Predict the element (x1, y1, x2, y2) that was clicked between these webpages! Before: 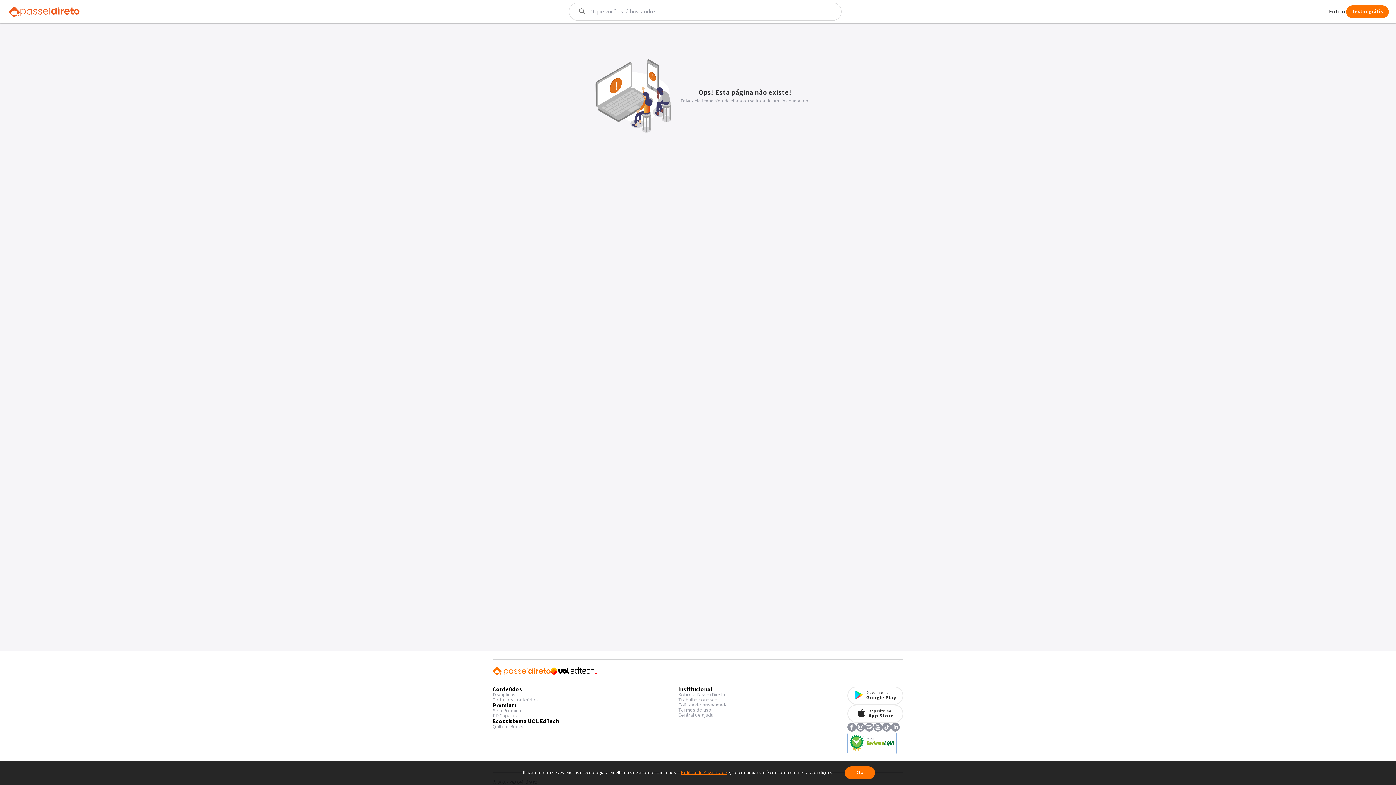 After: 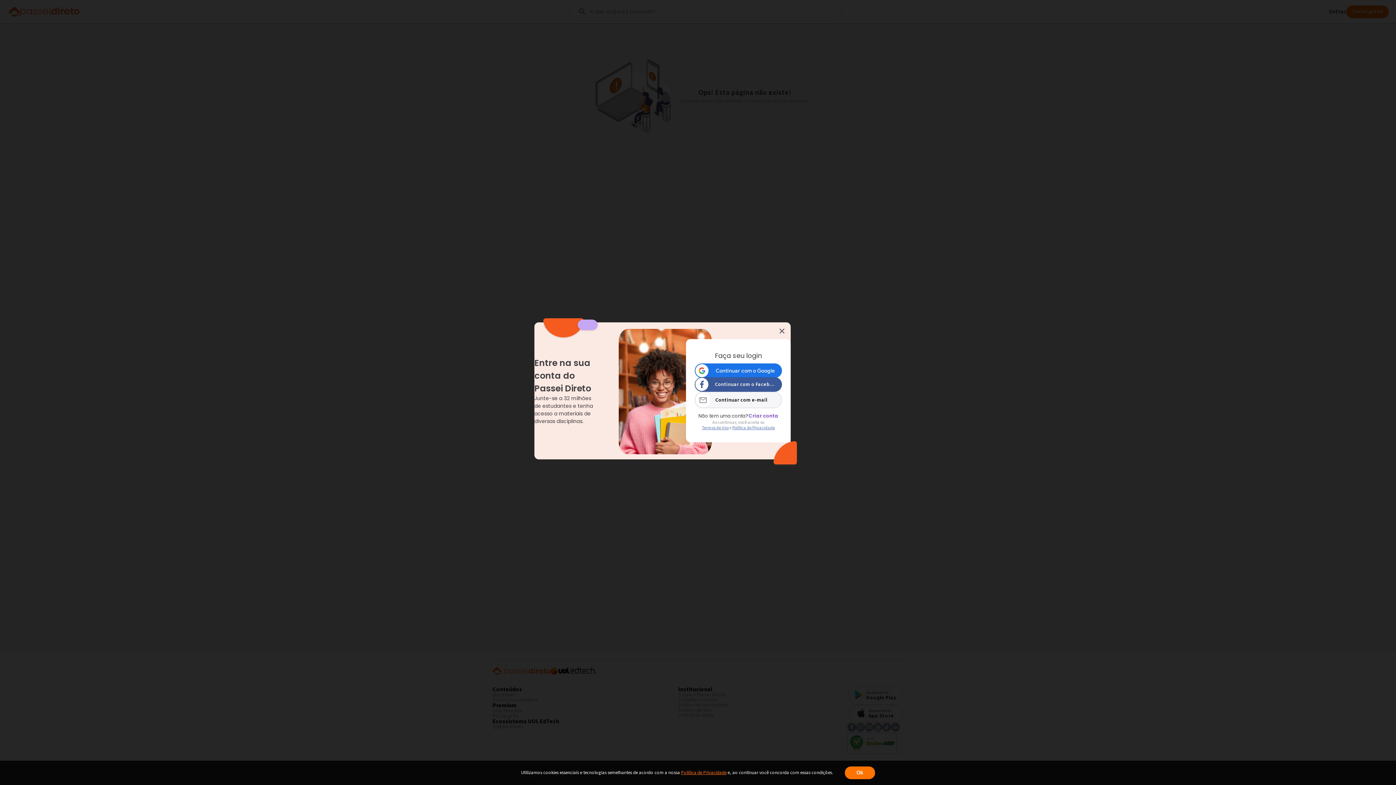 Action: label: Entrar bbox: (1329, 8, 1346, 14)